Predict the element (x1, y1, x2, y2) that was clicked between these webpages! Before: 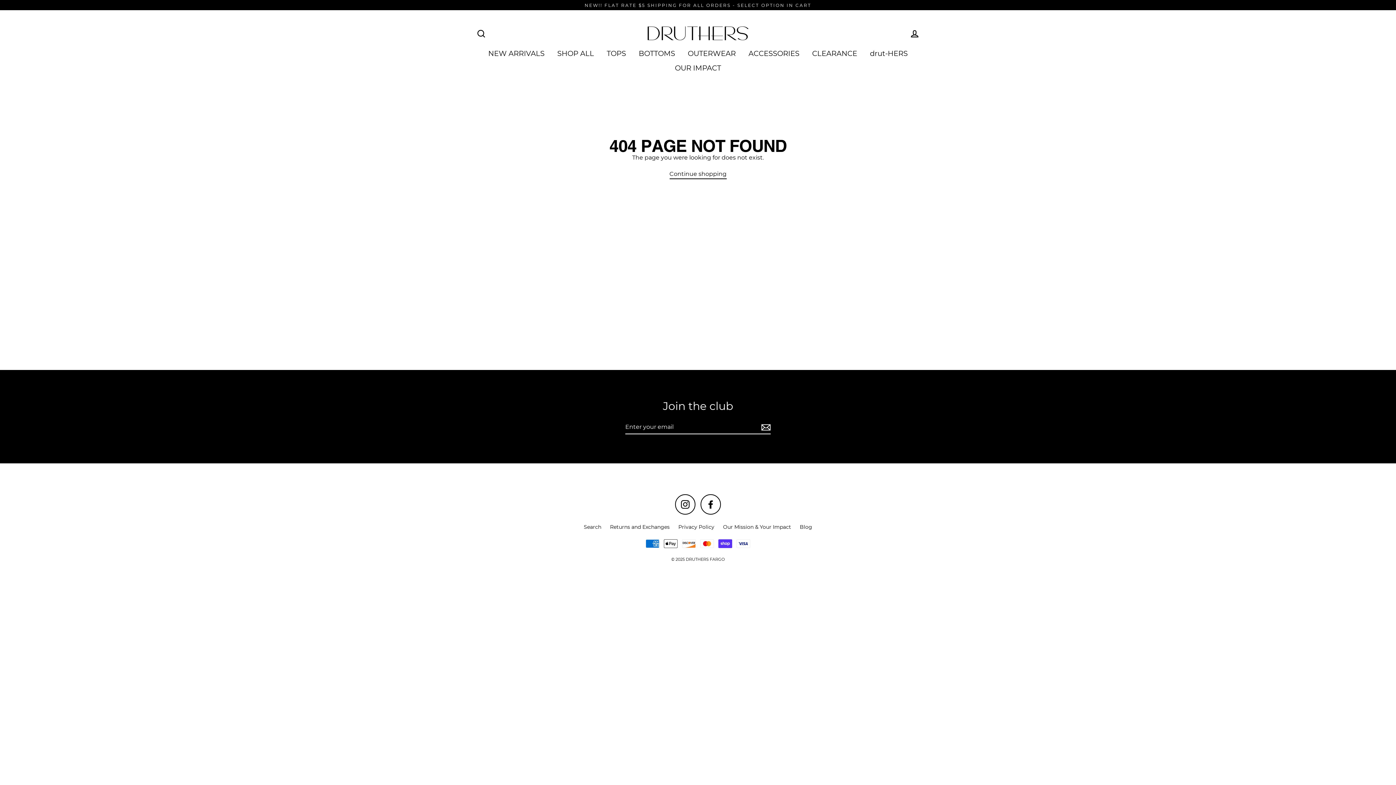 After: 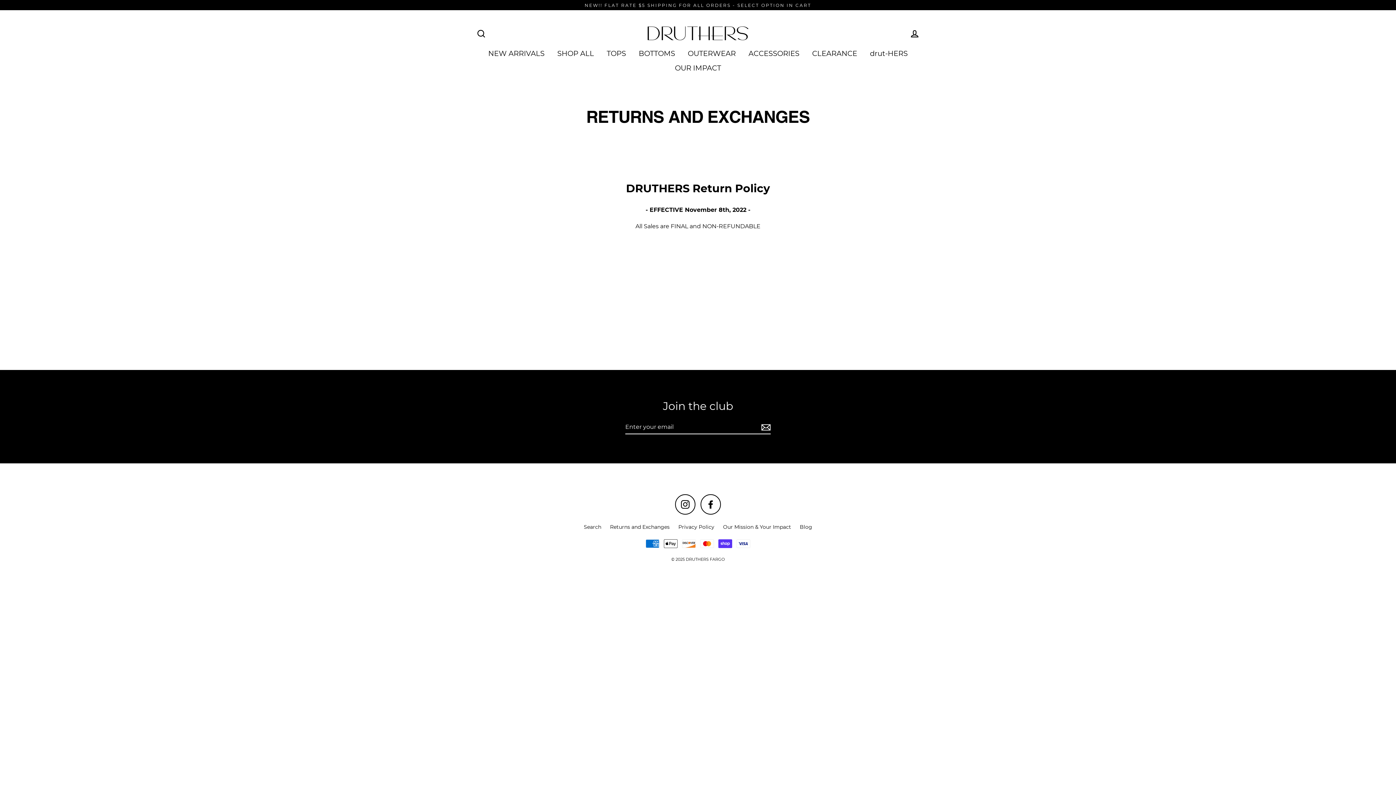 Action: label: Returns and Exchanges bbox: (606, 522, 673, 532)